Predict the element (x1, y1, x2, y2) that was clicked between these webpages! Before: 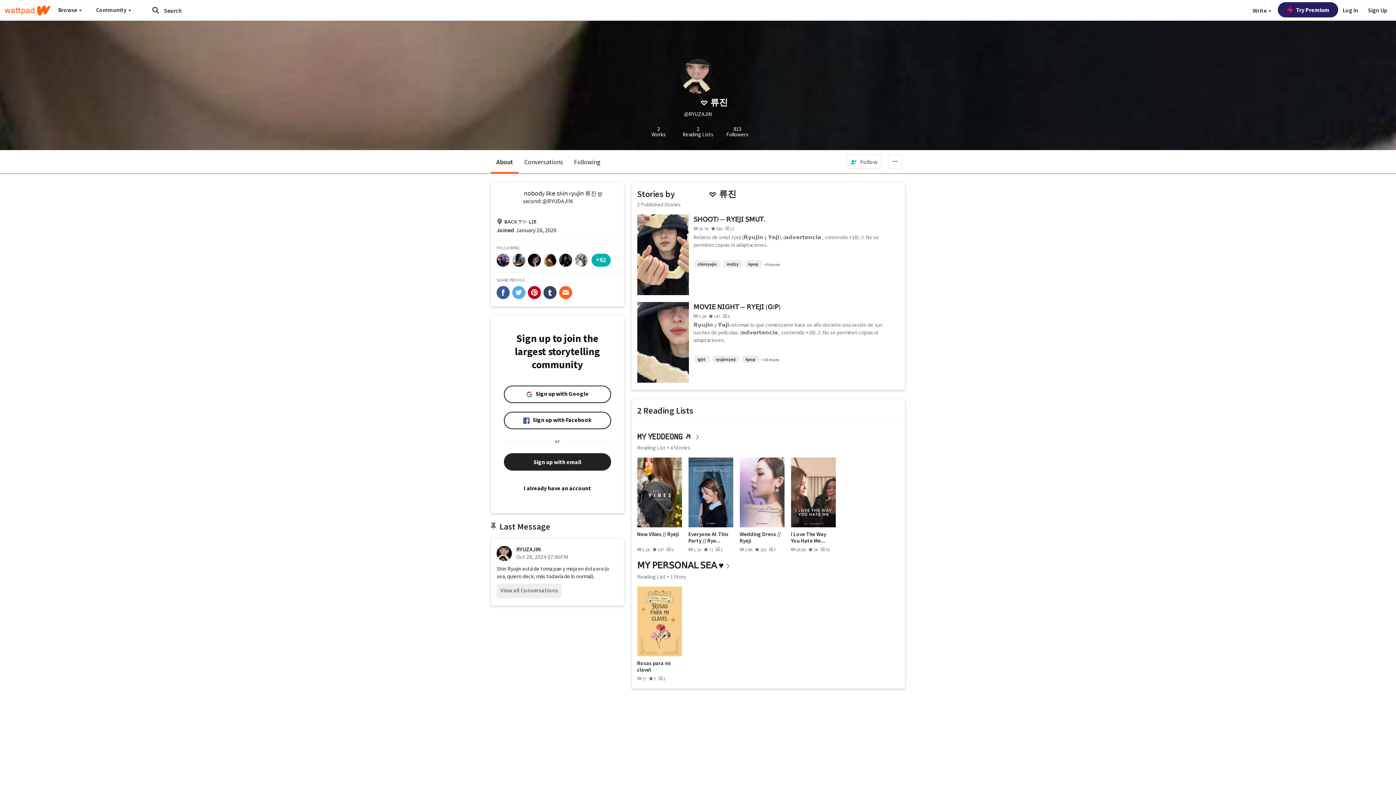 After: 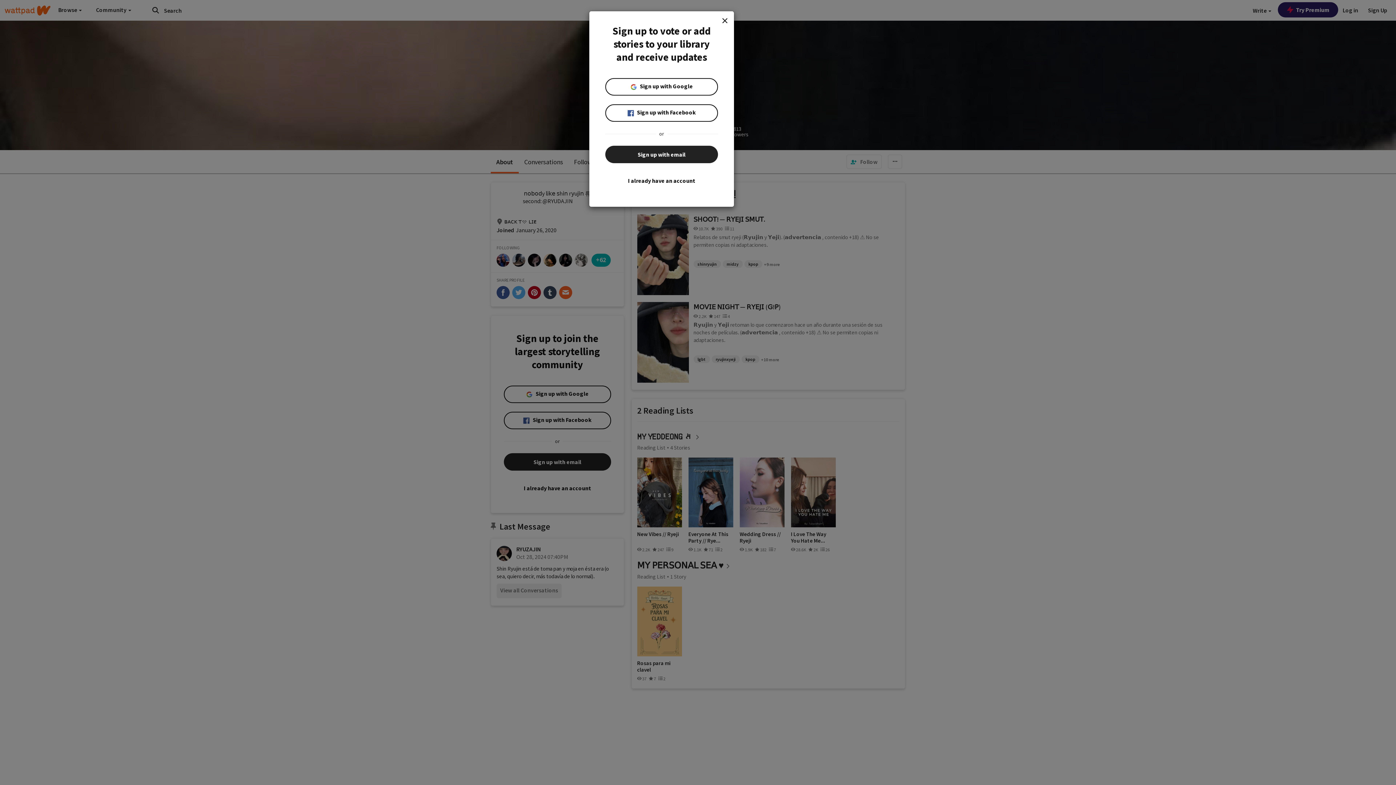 Action: bbox: (518, 150, 568, 173) label: Conversations